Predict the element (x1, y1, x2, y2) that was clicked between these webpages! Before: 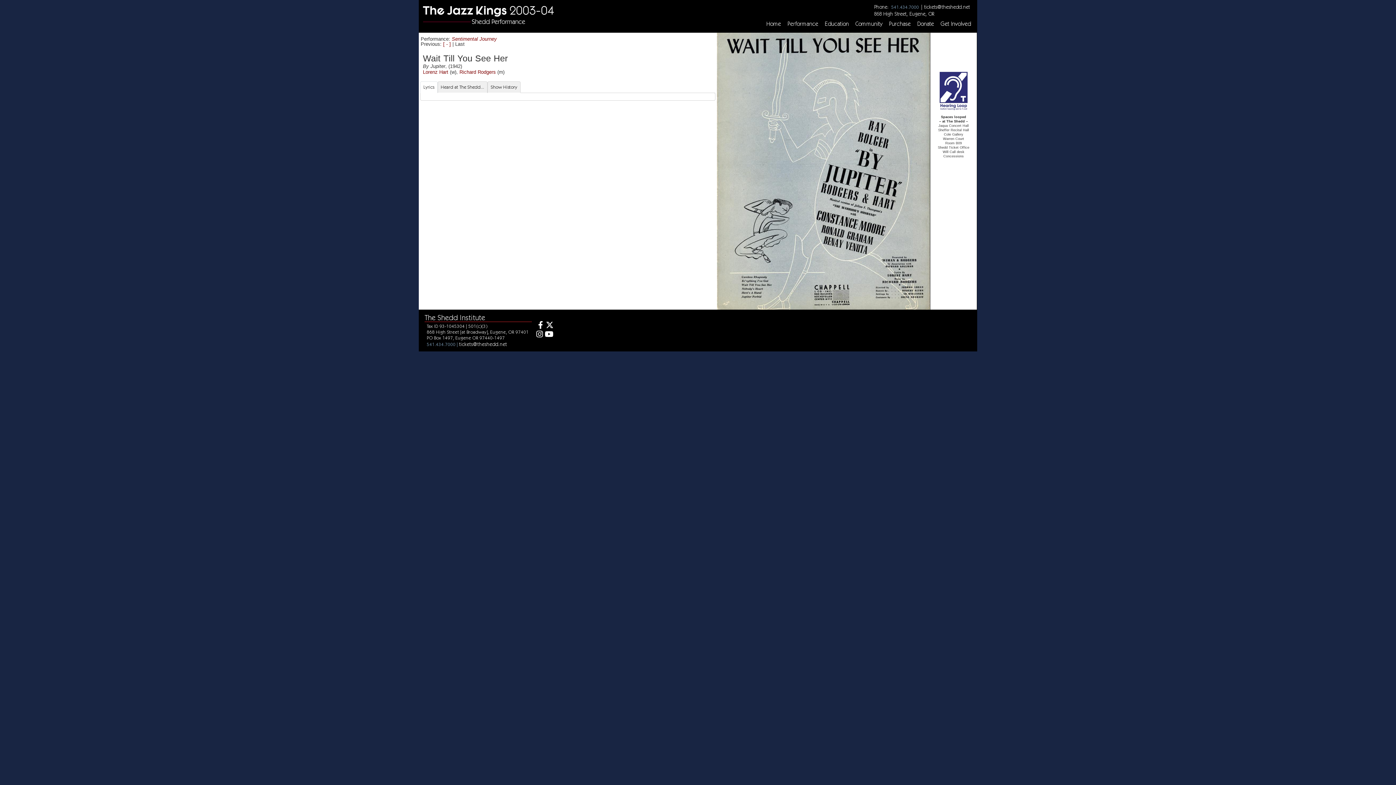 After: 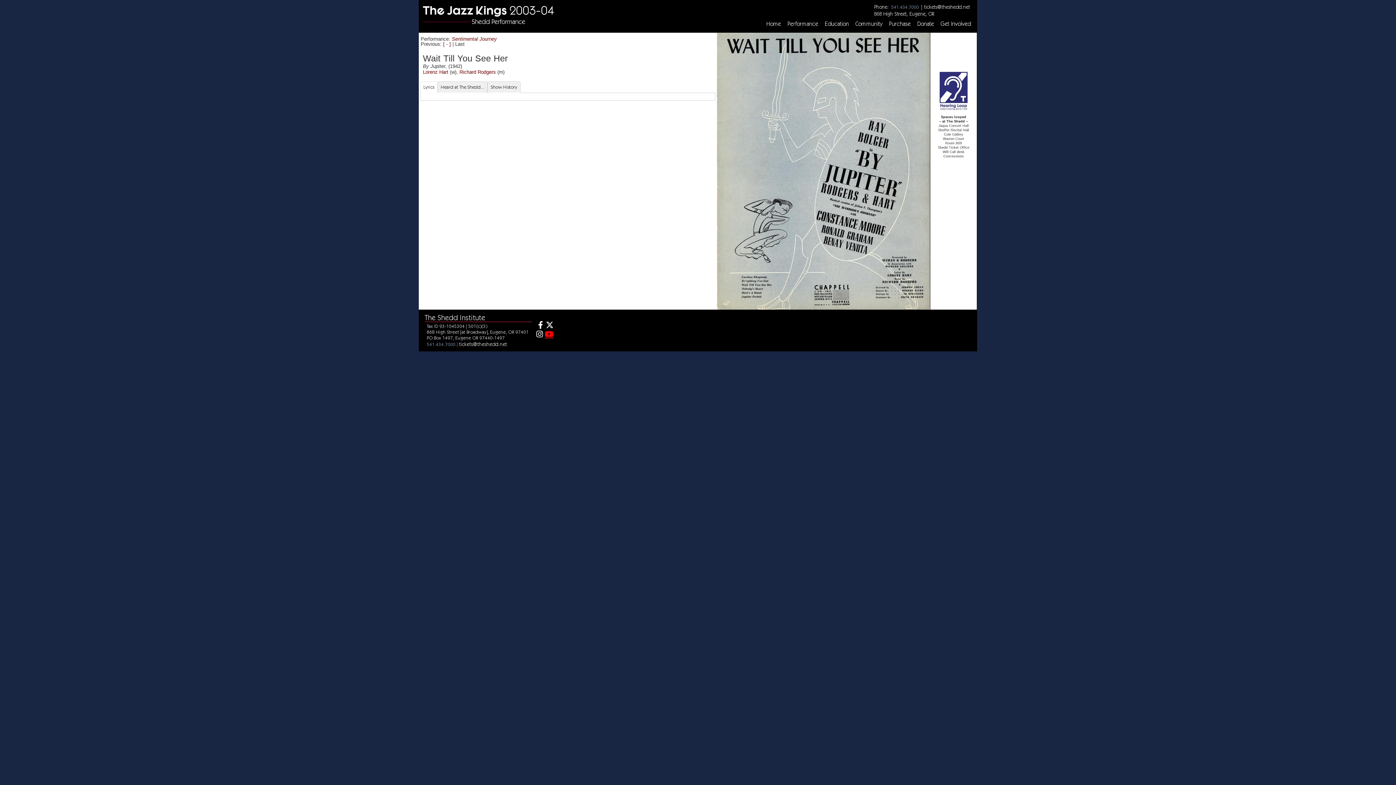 Action: label: Youtube bbox: (544, 330, 553, 339)